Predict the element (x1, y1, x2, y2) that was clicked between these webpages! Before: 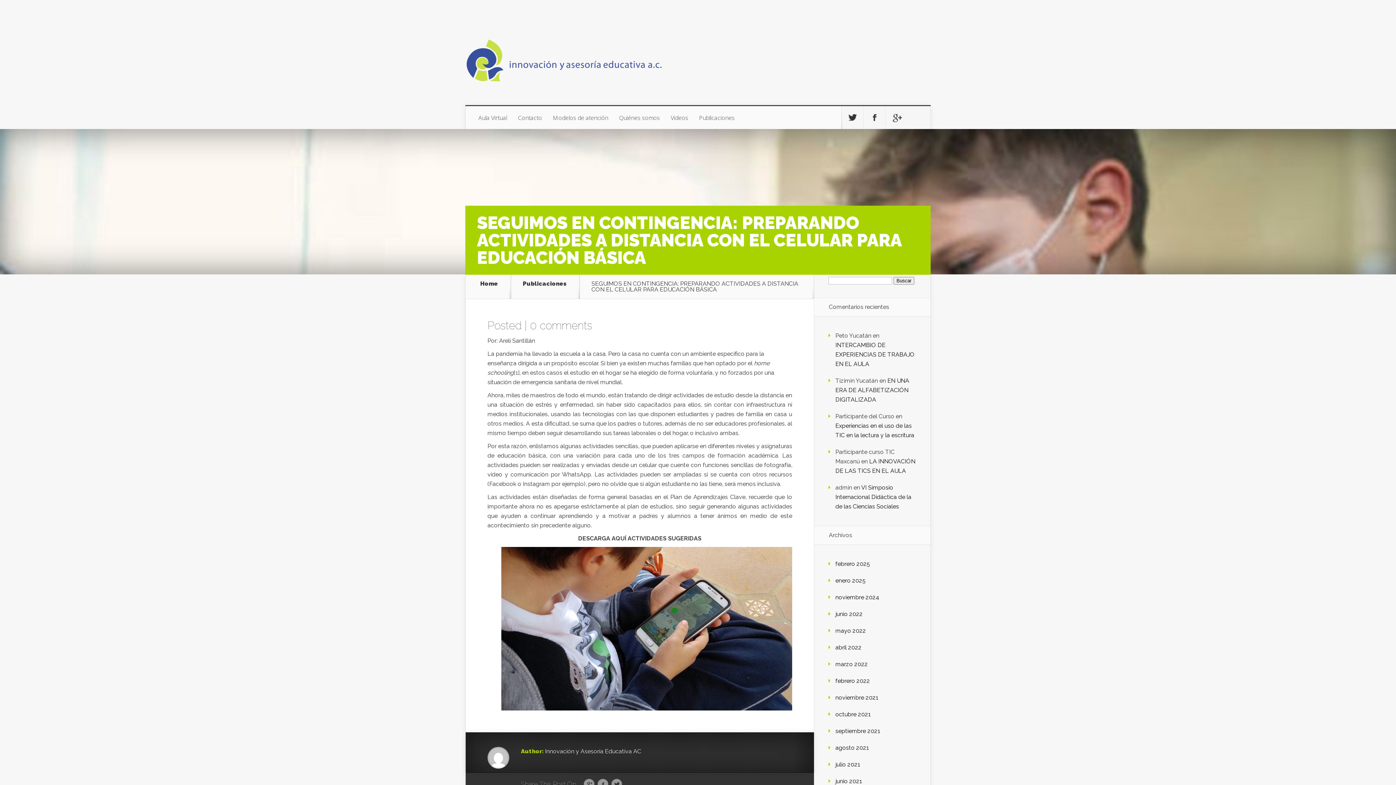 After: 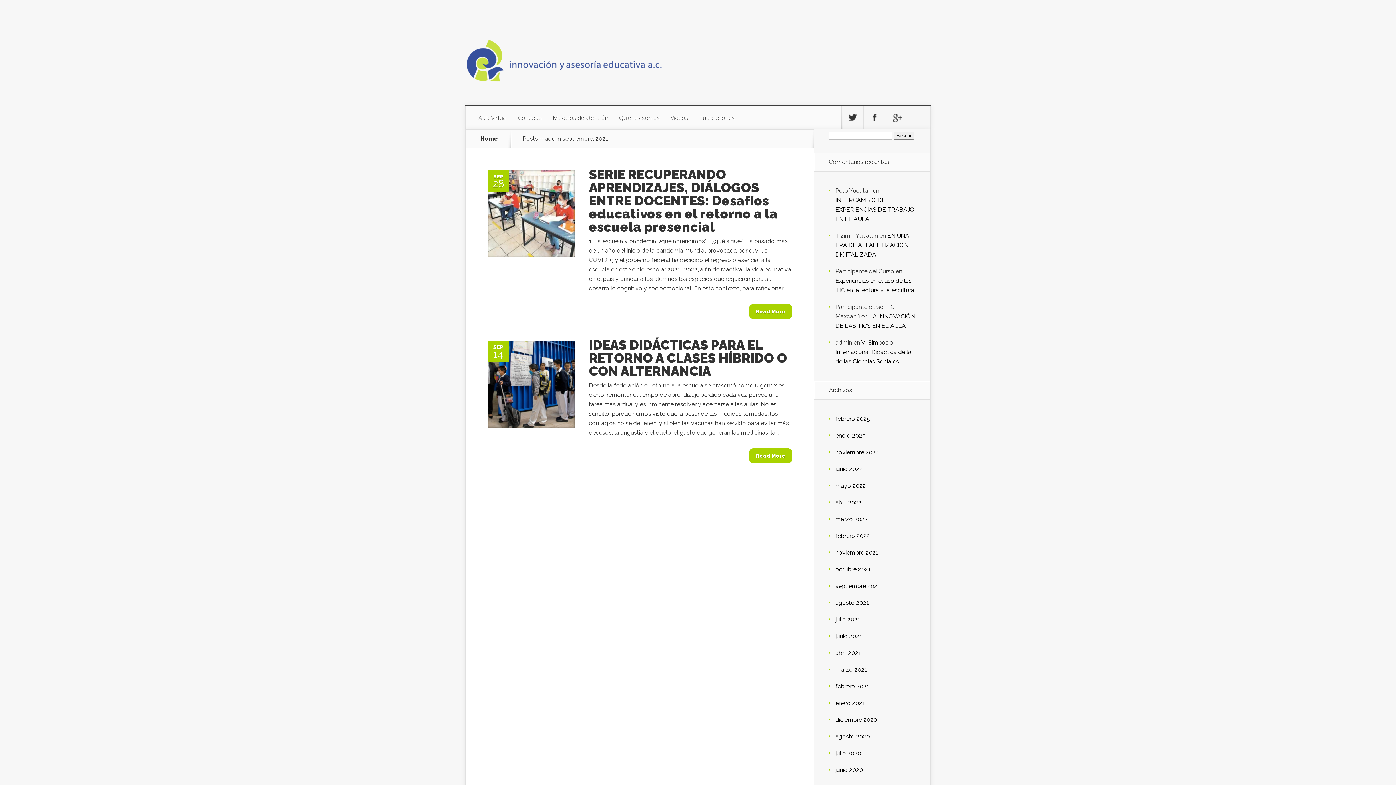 Action: bbox: (835, 728, 880, 735) label: septiembre 2021